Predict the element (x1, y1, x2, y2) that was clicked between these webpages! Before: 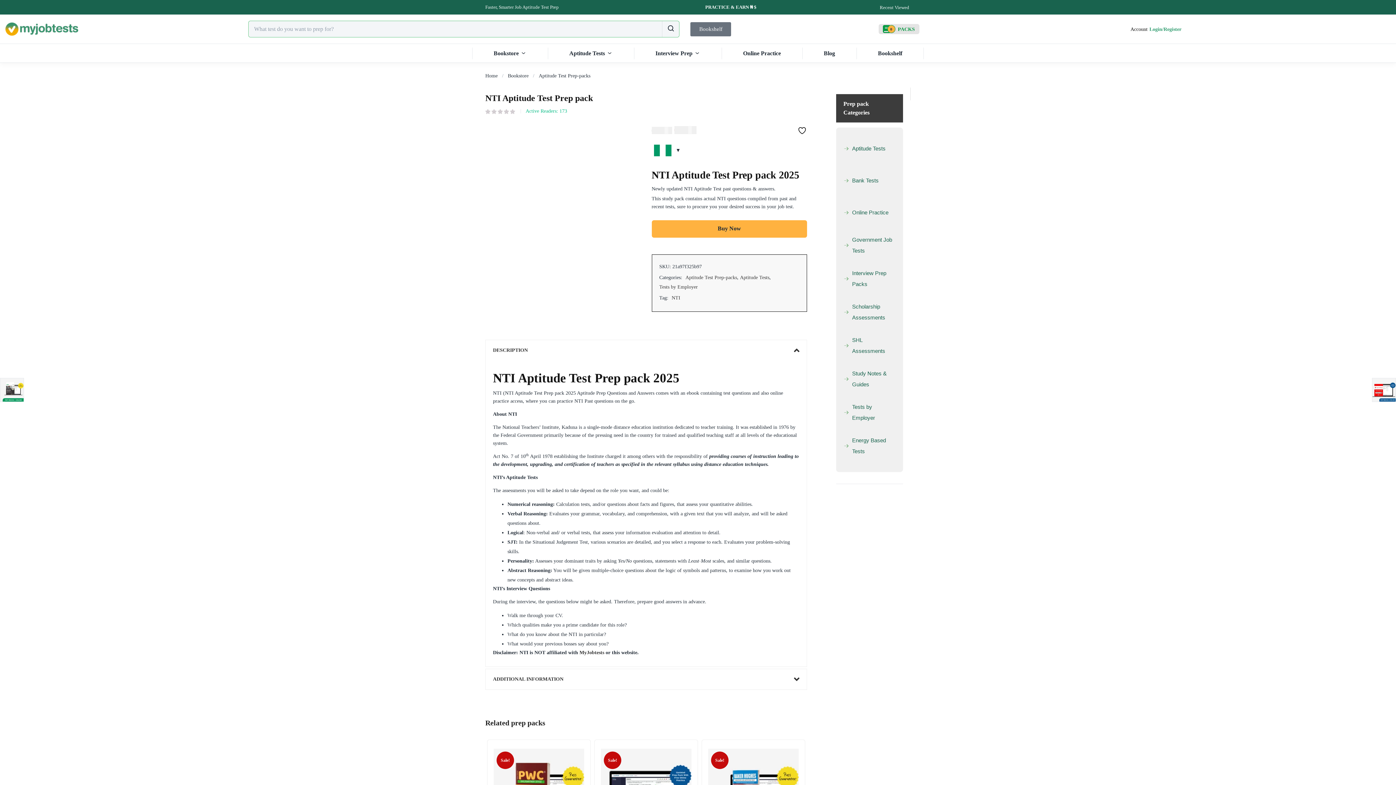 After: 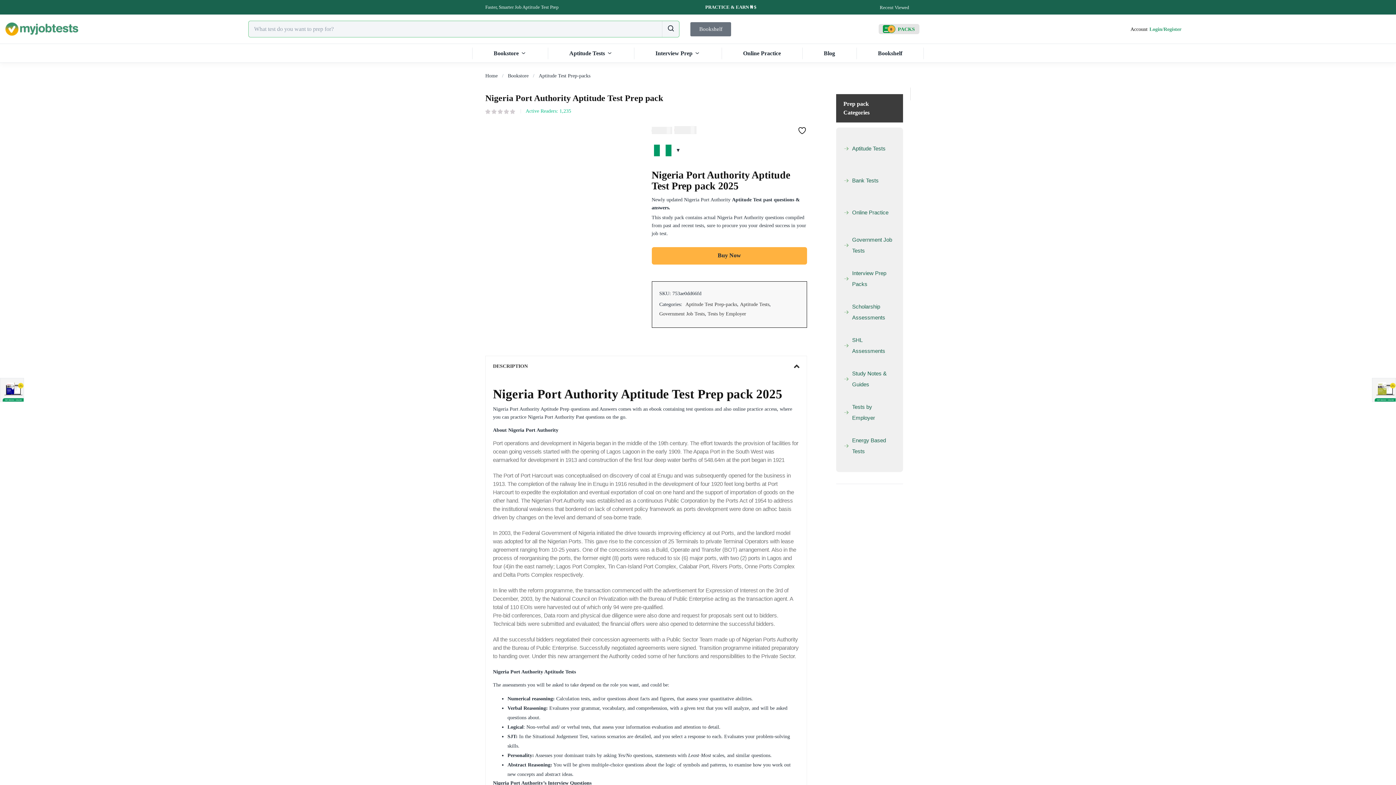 Action: bbox: (0, 378, 24, 402)